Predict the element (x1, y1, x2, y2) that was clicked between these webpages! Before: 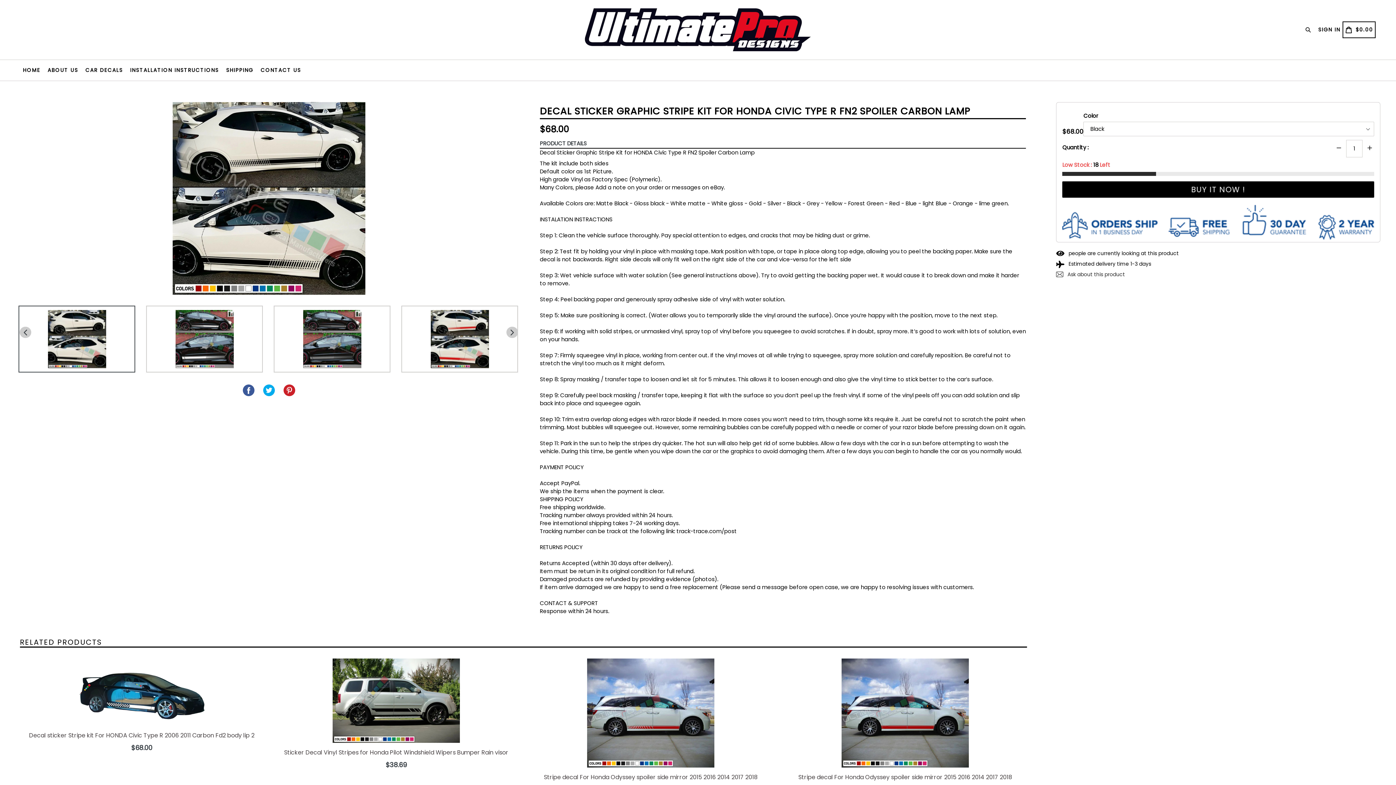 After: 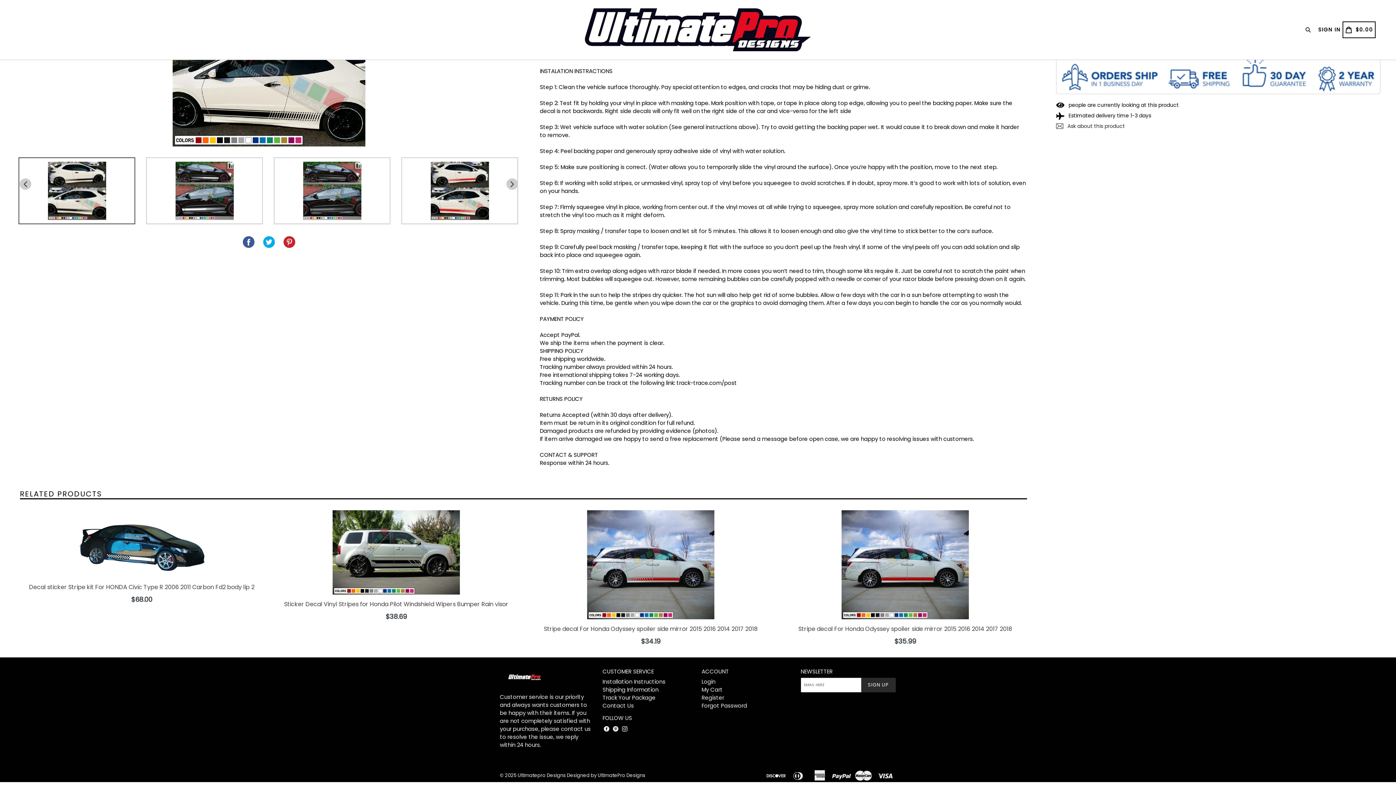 Action: label: PRODUCT DETAILS bbox: (540, 139, 1022, 147)